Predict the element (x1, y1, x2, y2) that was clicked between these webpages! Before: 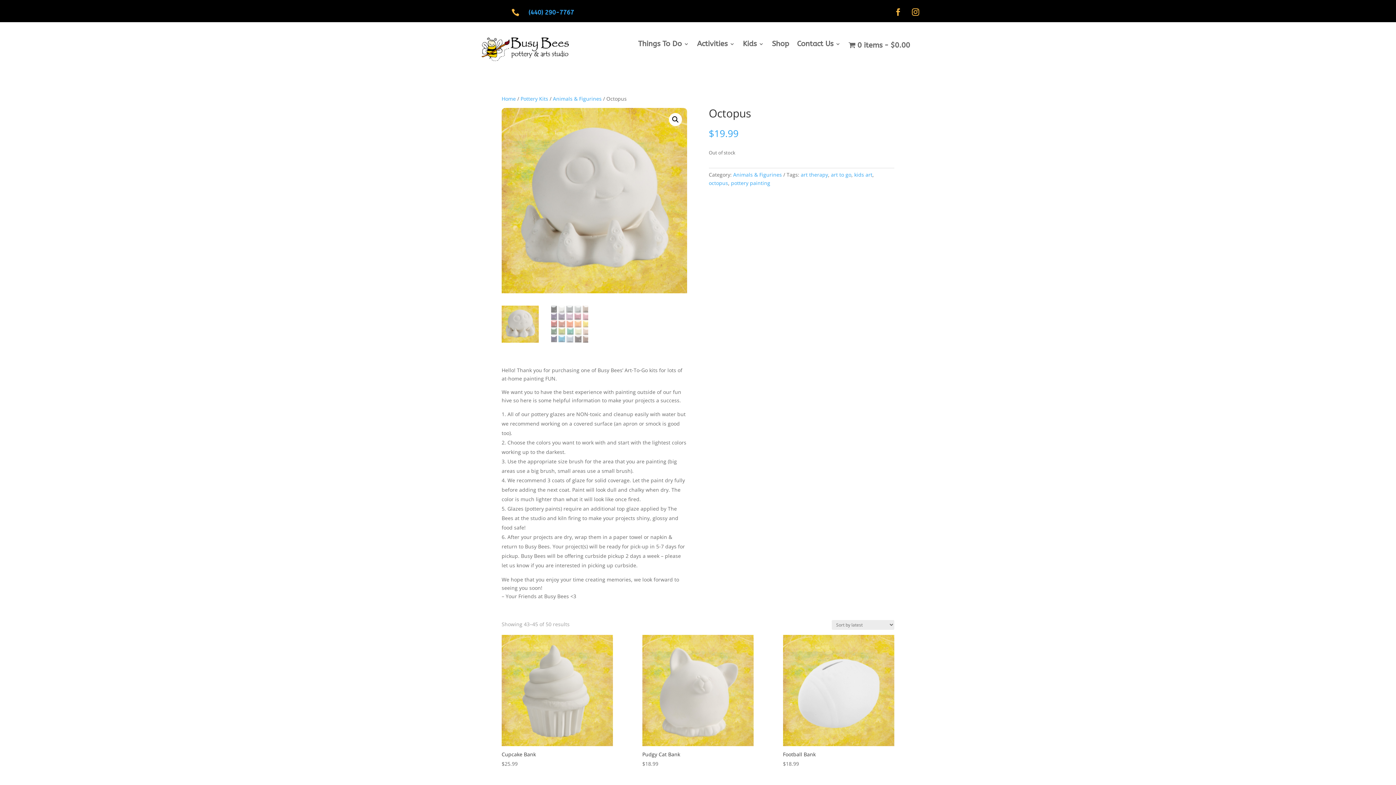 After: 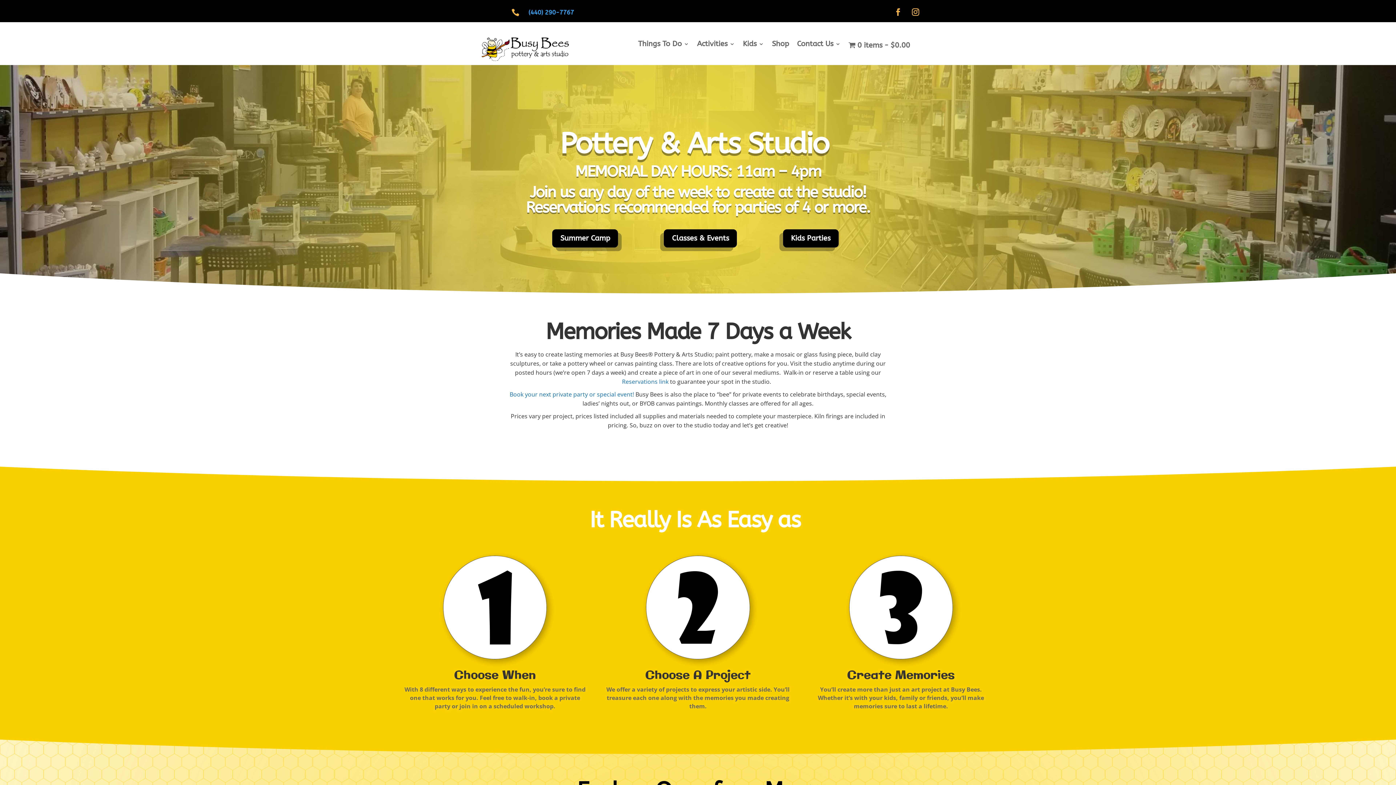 Action: bbox: (481, 55, 569, 62)